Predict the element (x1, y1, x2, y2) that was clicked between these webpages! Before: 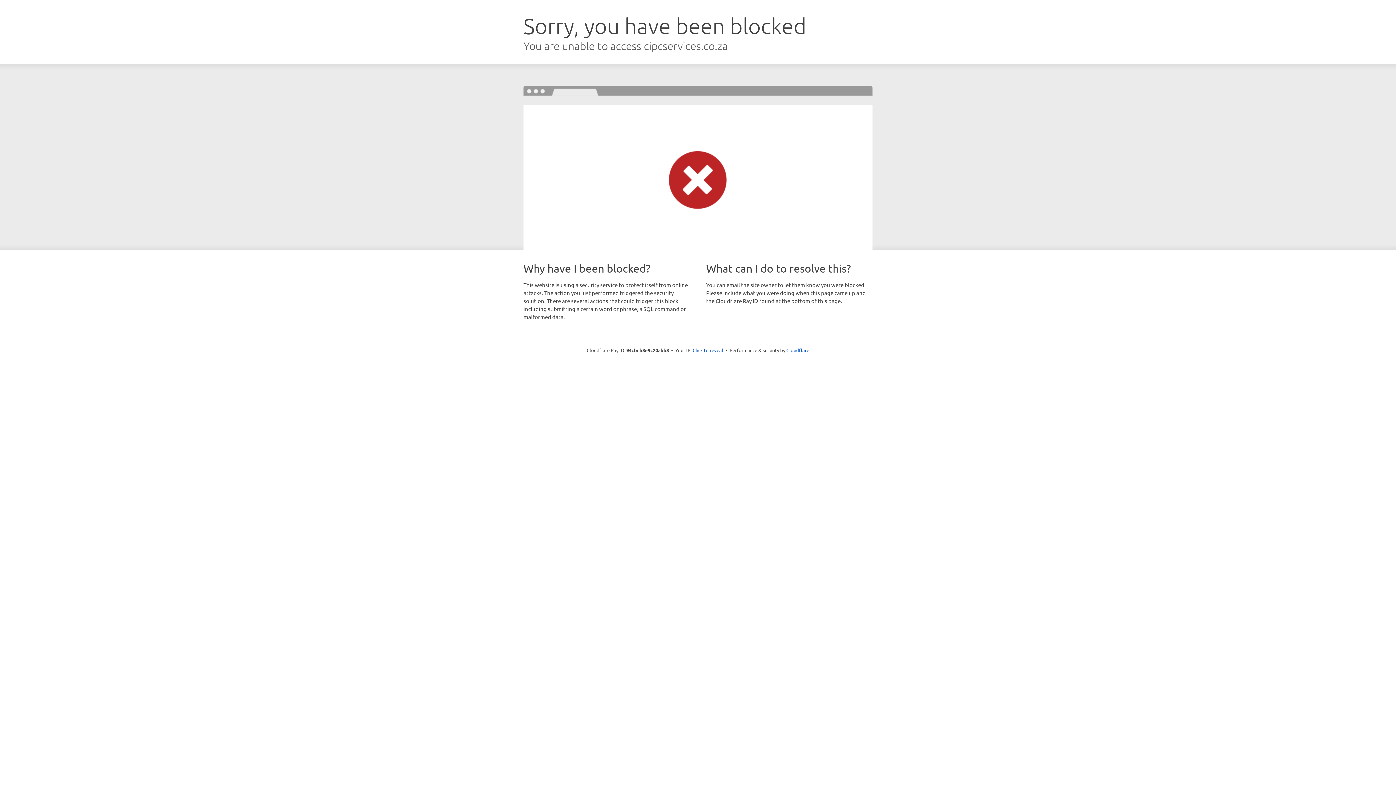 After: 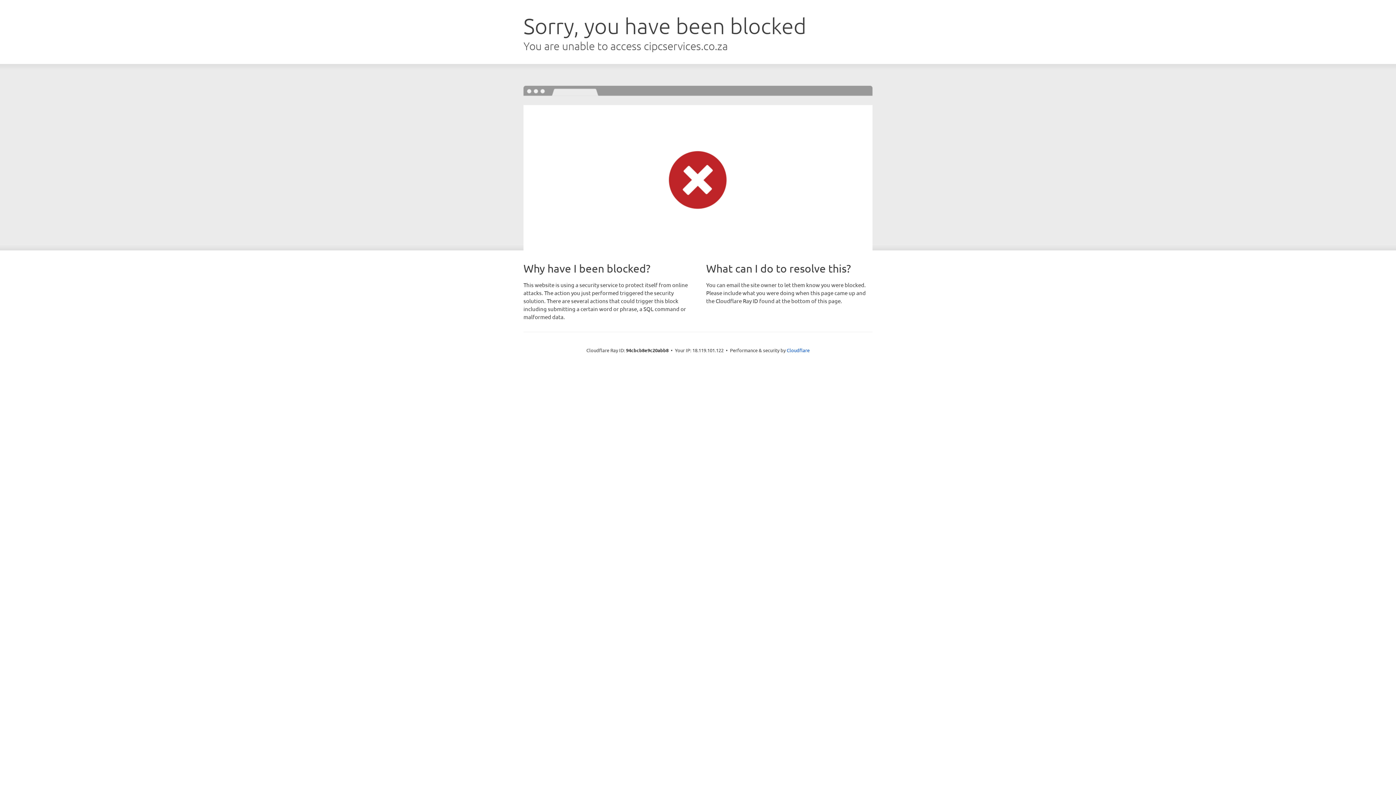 Action: label: Click to reveal bbox: (692, 346, 723, 353)